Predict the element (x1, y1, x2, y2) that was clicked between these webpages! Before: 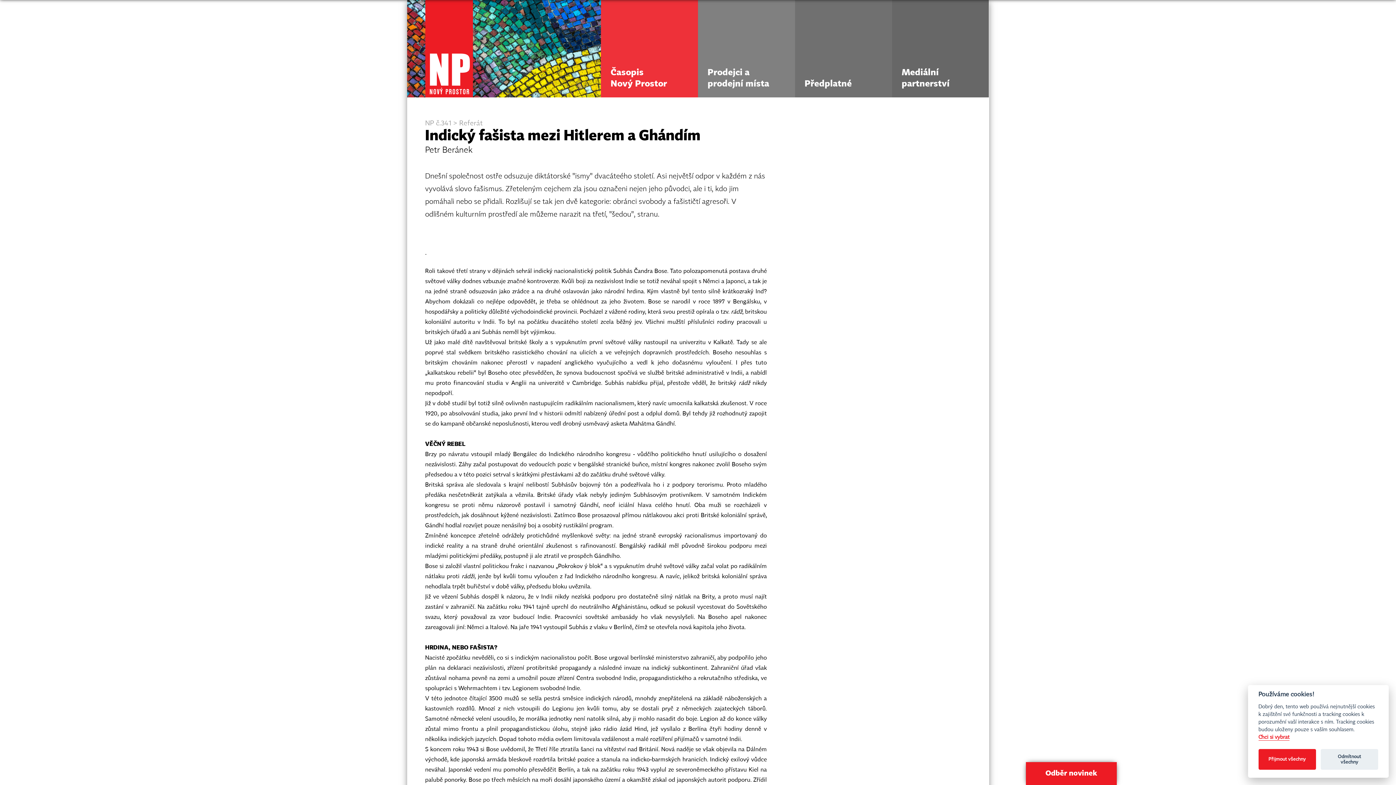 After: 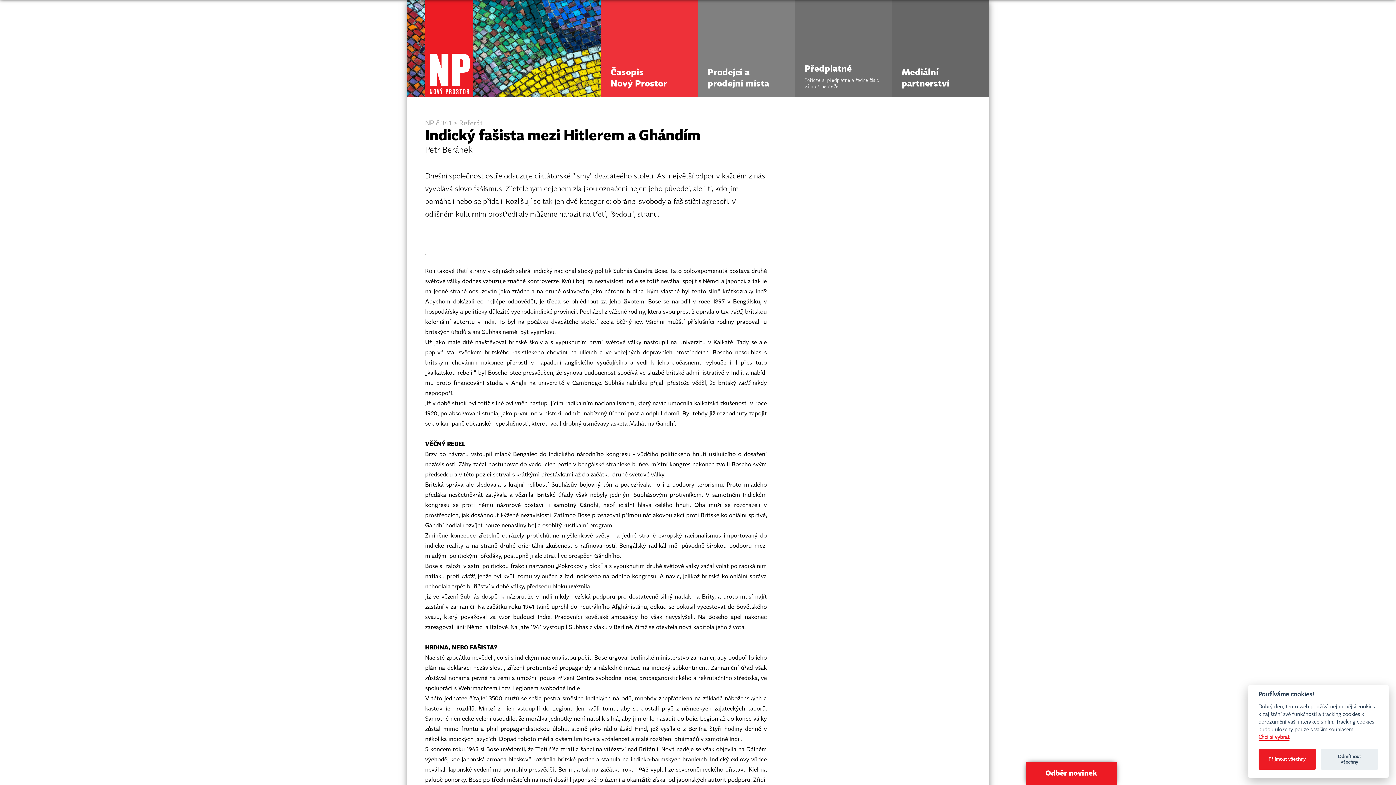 Action: bbox: (795, 0, 892, 97) label: Předplatné
Pořiďte si předplatné a žádné číslo vám už neuteče.